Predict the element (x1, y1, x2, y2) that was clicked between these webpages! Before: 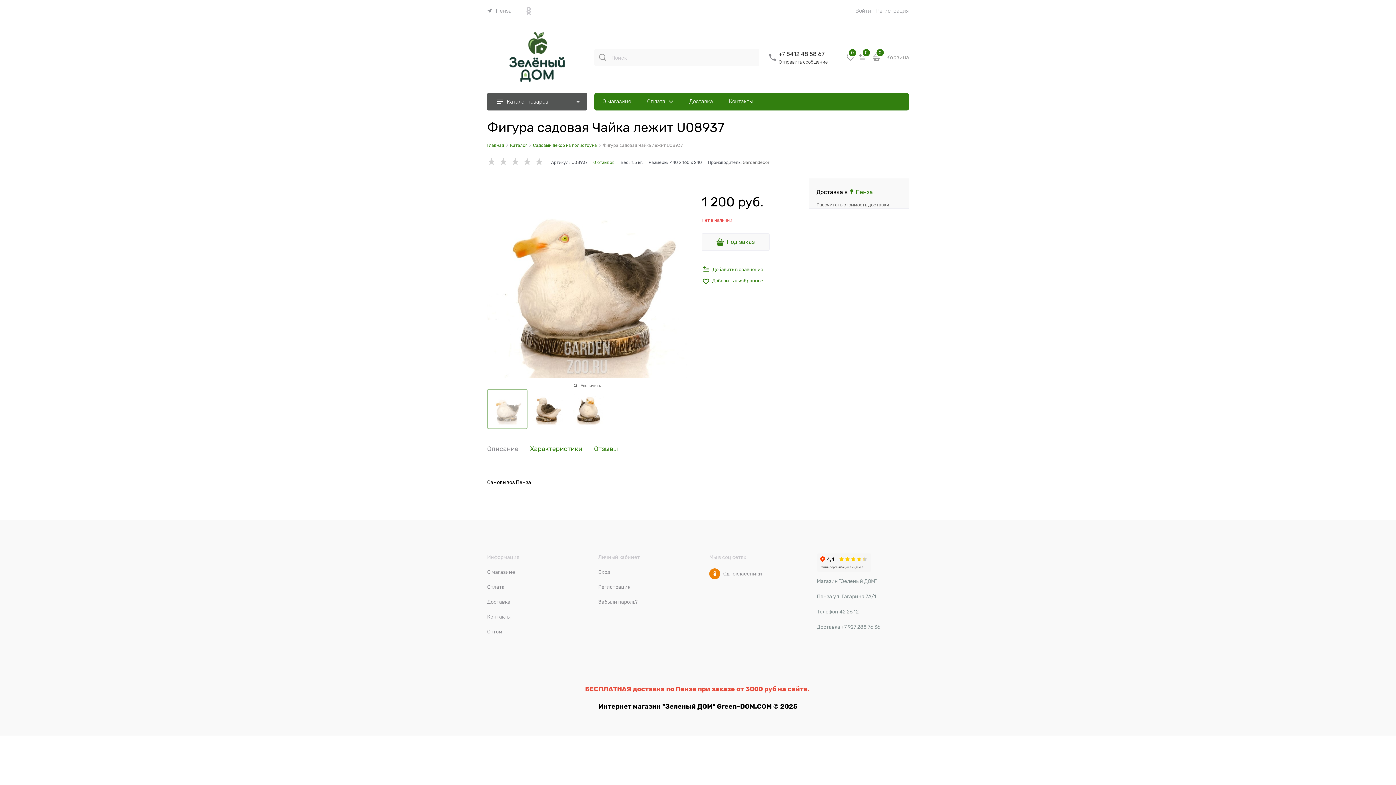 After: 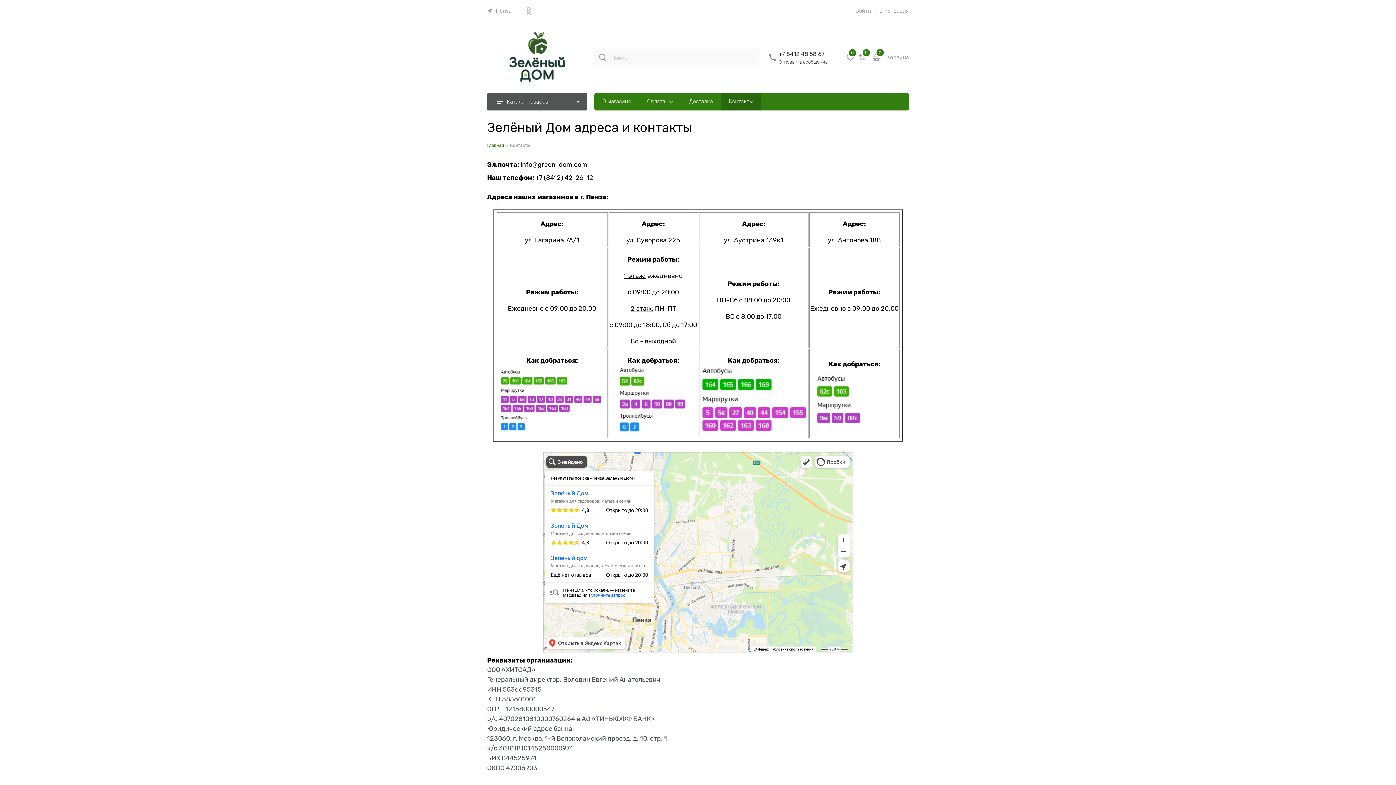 Action: label: Контакты bbox: (487, 614, 510, 620)